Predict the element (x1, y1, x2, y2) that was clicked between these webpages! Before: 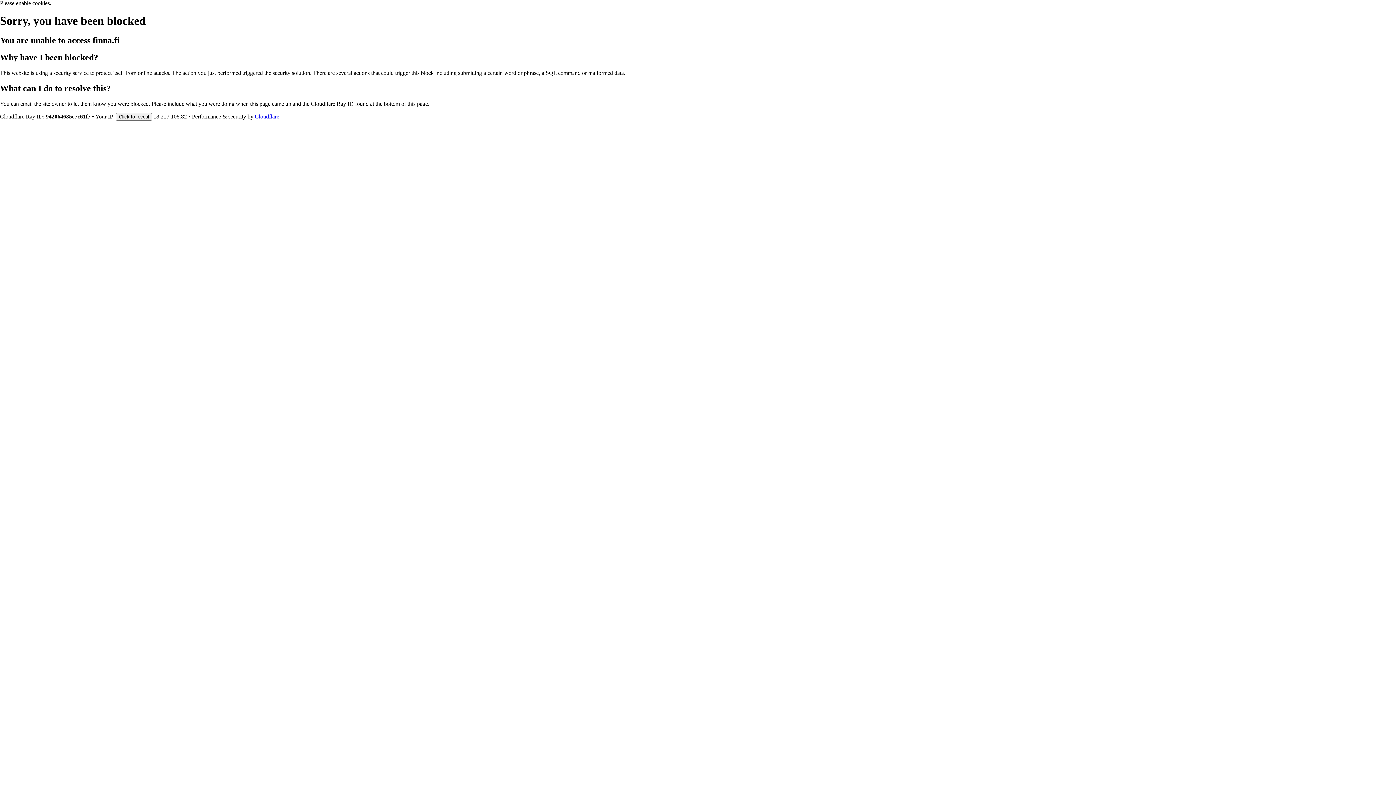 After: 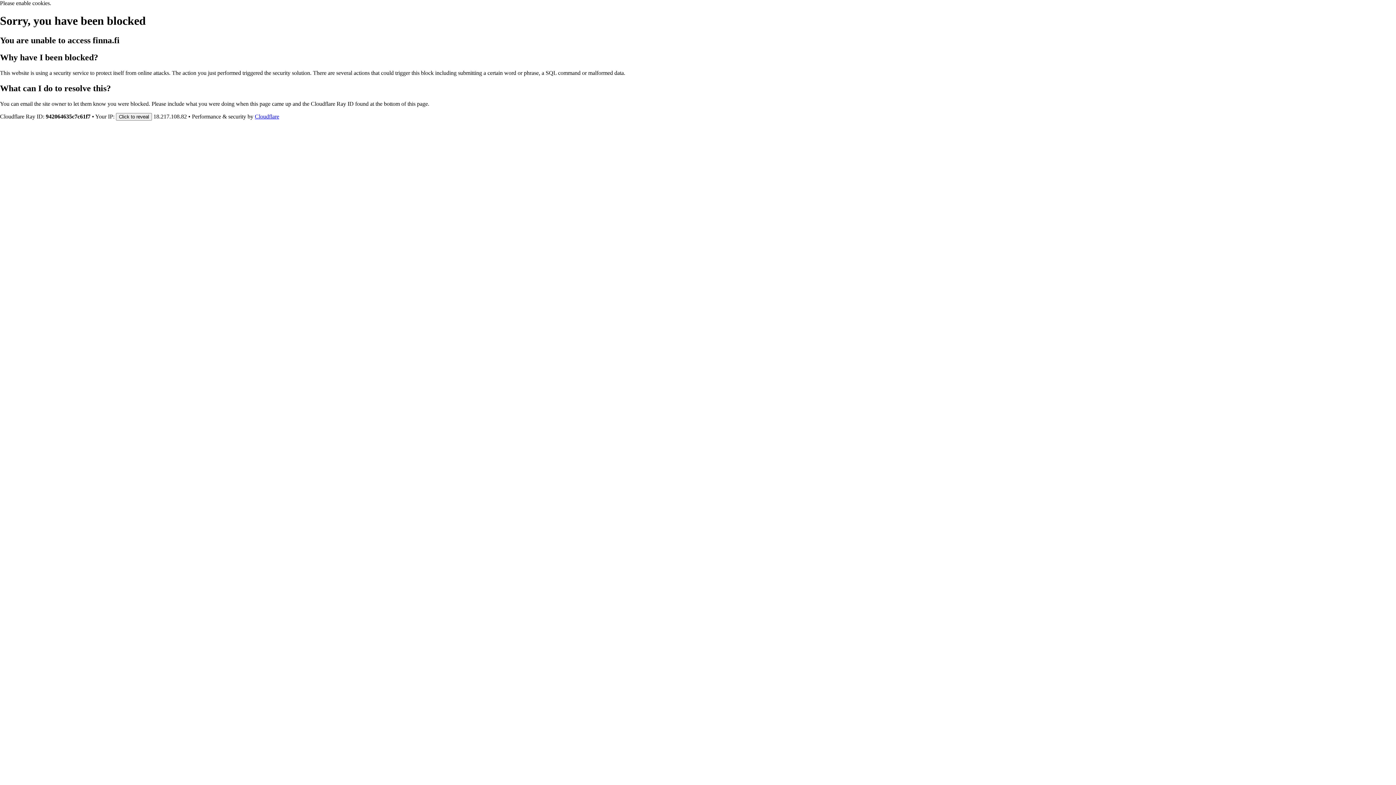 Action: label: Cloudflare bbox: (254, 113, 279, 119)